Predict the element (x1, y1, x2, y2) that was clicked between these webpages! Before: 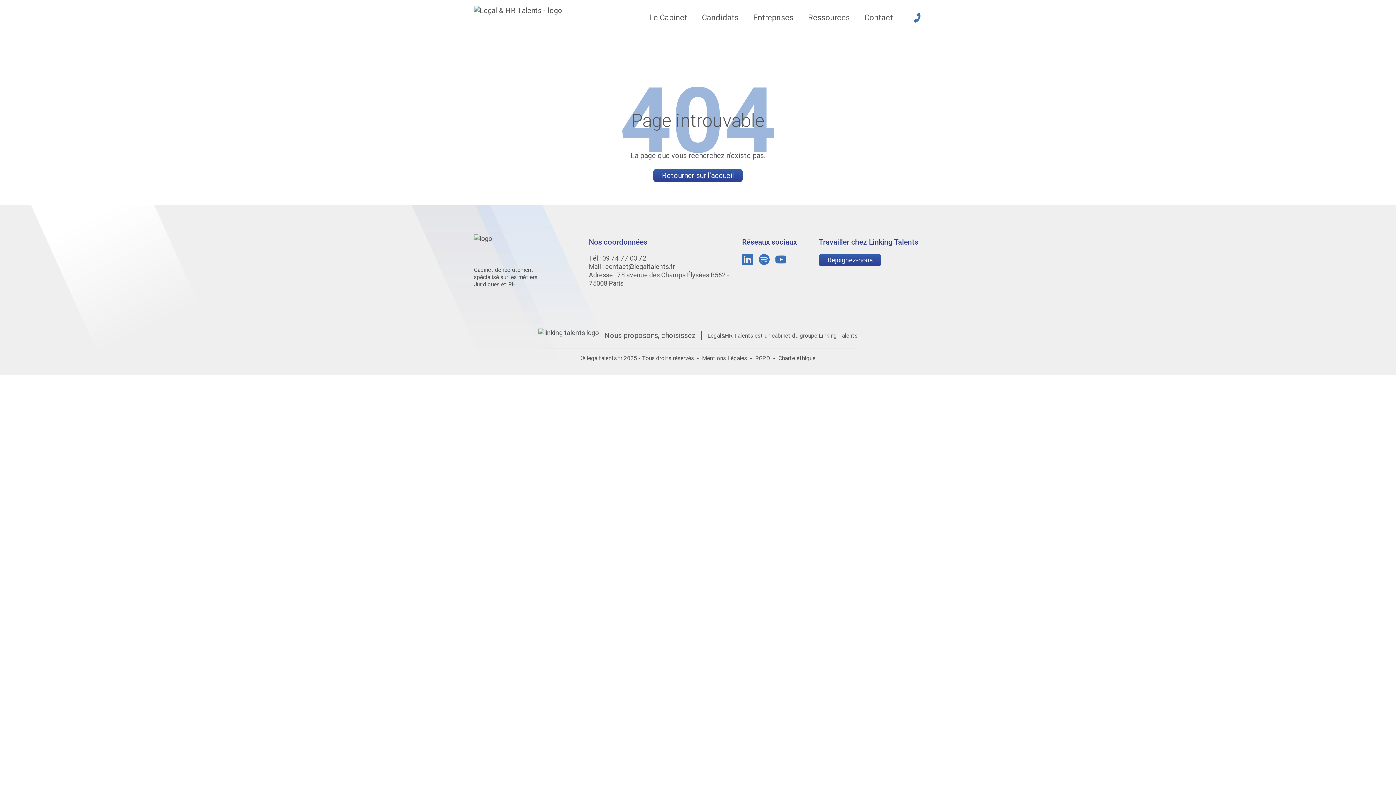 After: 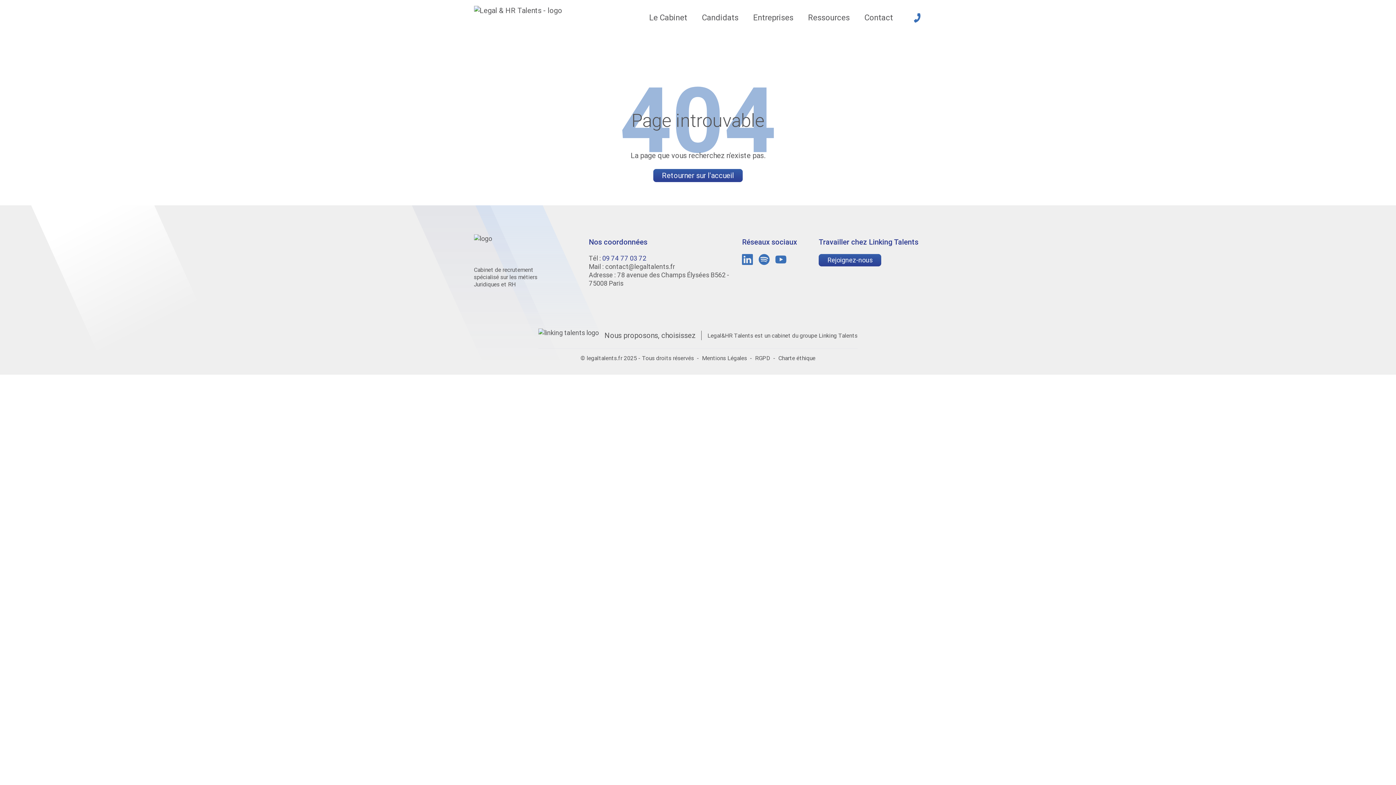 Action: bbox: (602, 254, 646, 262) label: 09 74 77 03 72